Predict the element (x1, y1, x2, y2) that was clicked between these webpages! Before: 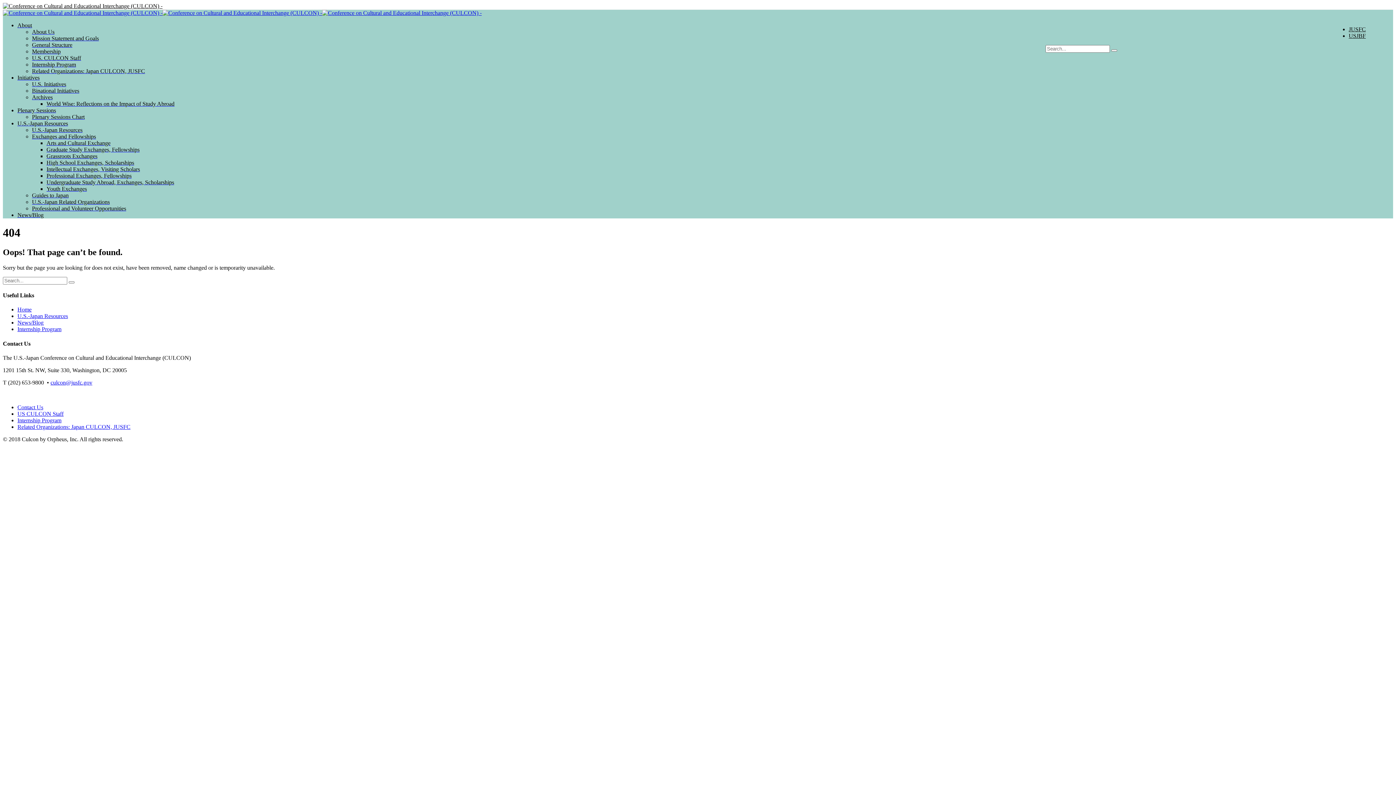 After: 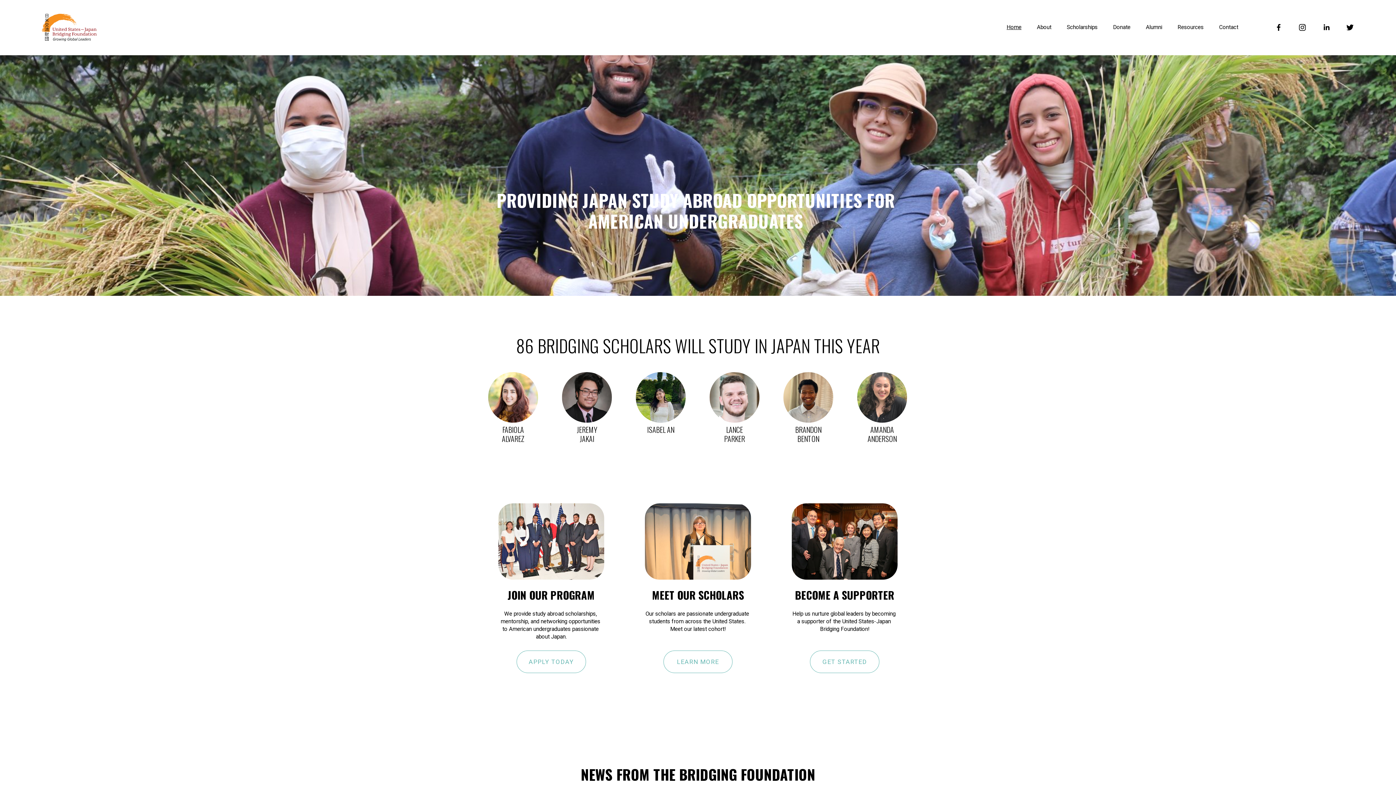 Action: label: USJBF bbox: (1349, 32, 1366, 38)